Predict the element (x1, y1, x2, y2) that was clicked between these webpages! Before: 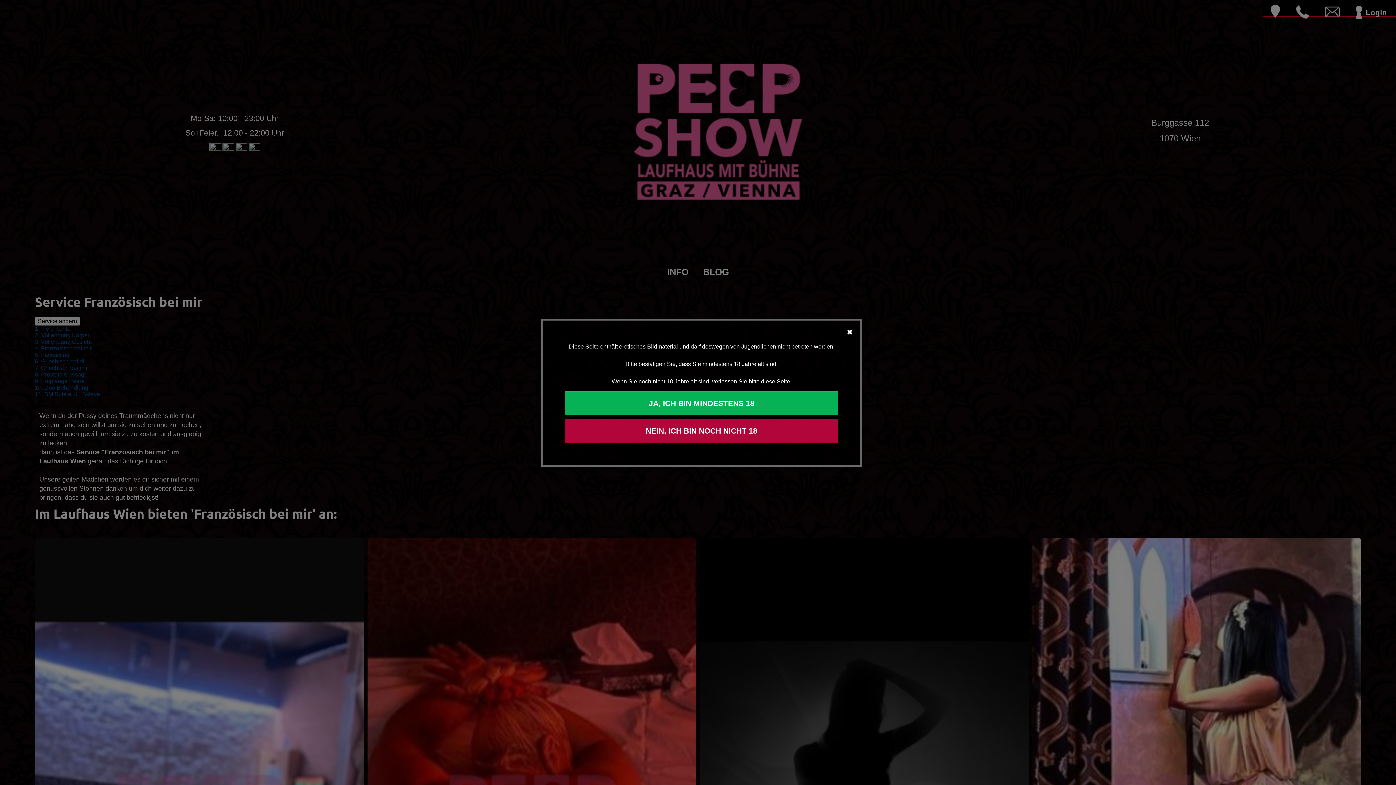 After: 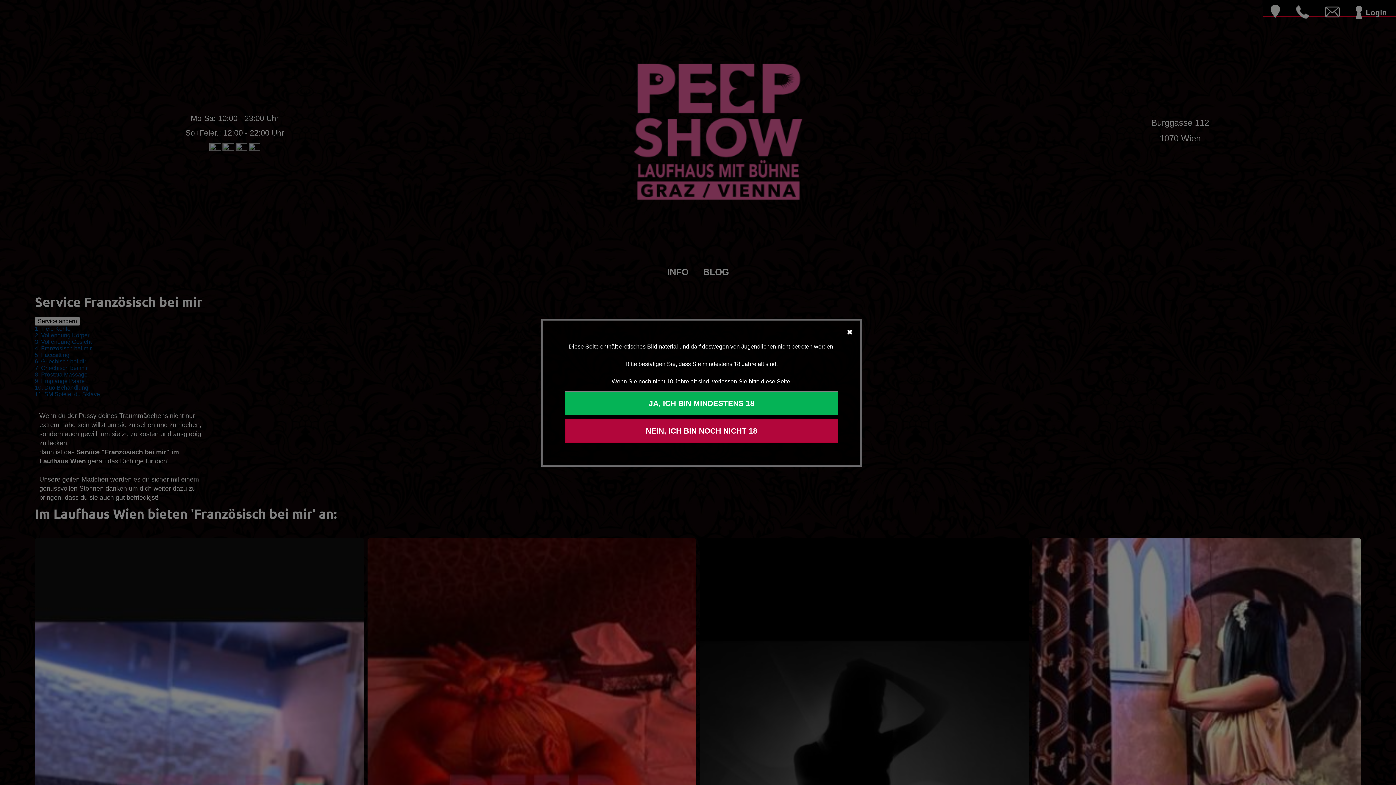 Action: bbox: (847, 327, 853, 336)